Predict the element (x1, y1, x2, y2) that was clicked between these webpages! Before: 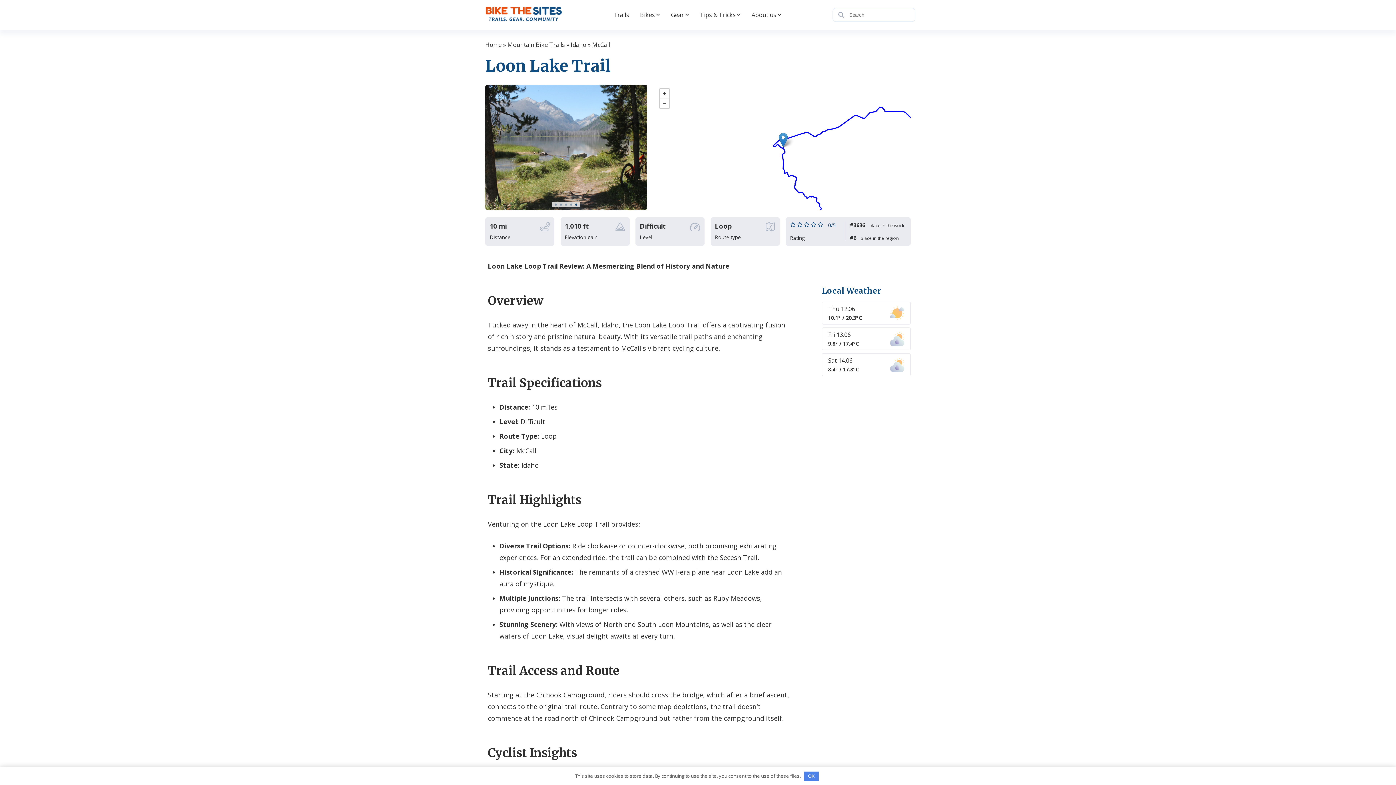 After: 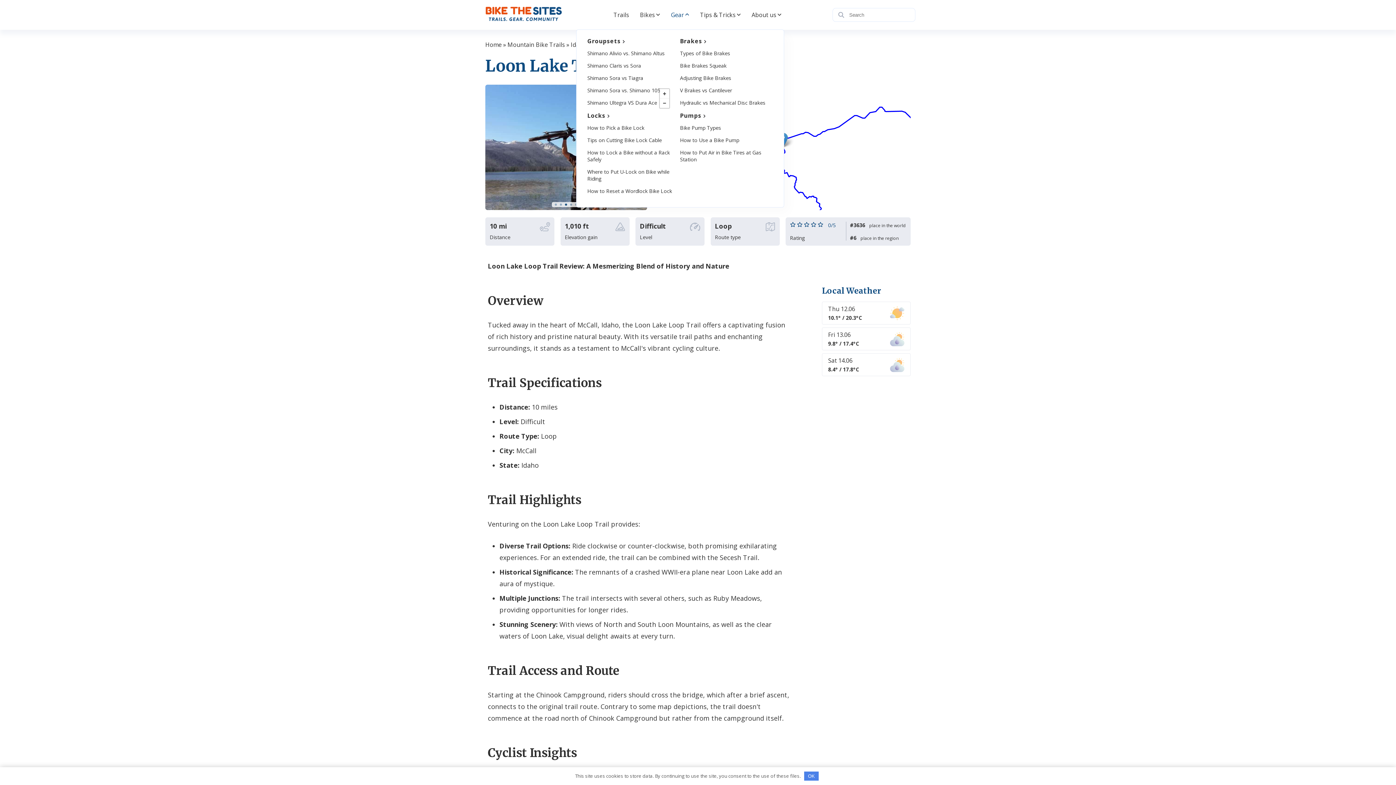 Action: label: Gear bbox: (667, 0, 692, 29)